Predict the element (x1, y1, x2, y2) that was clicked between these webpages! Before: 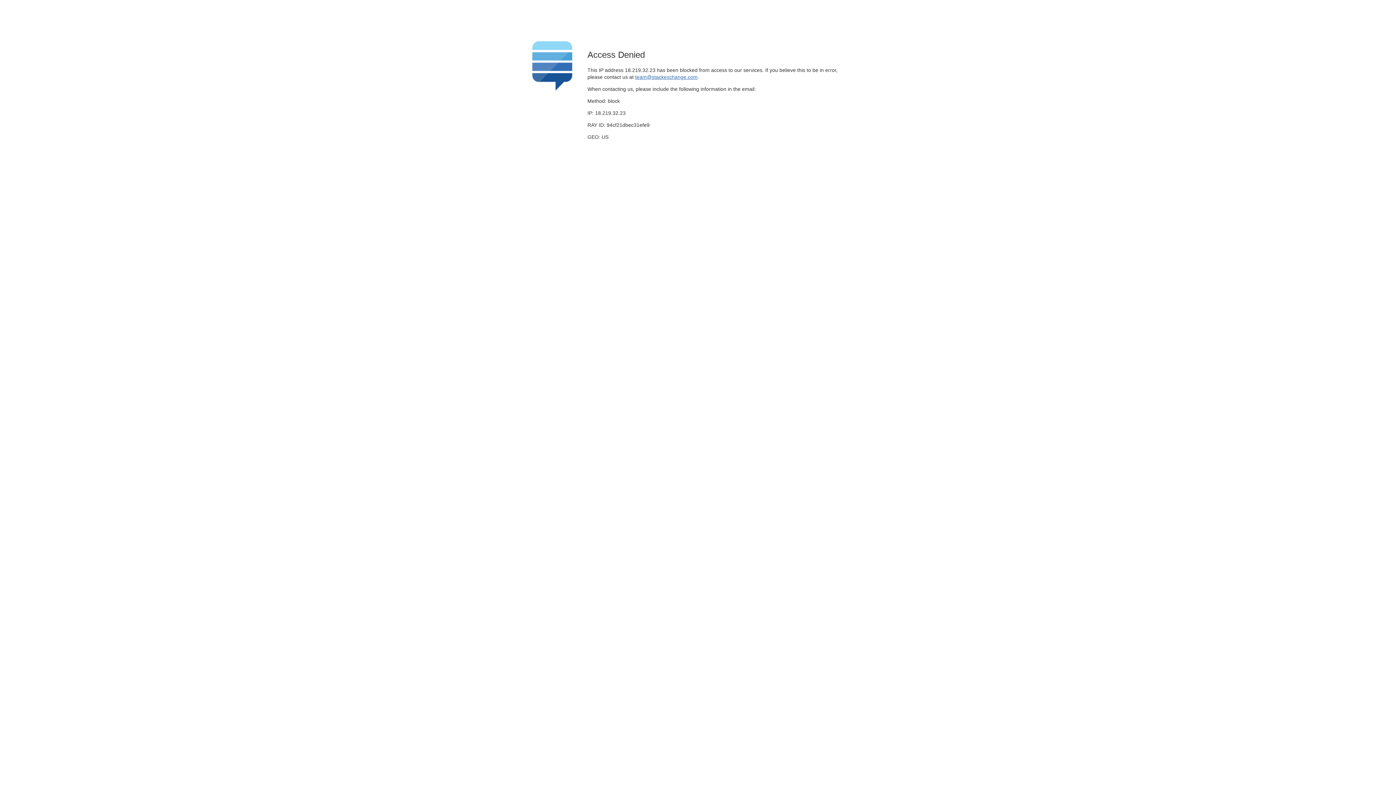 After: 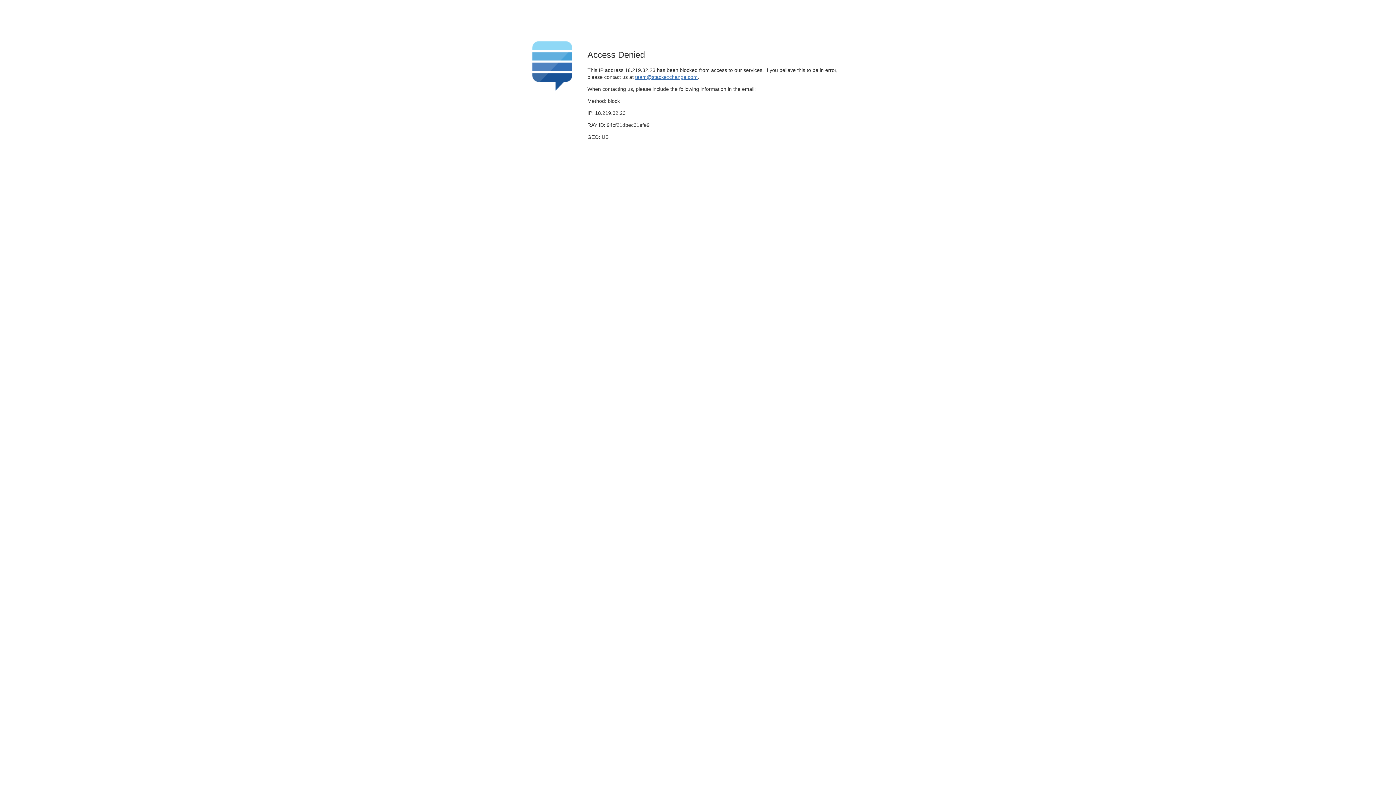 Action: label: team@stackexchange.com bbox: (635, 74, 697, 79)